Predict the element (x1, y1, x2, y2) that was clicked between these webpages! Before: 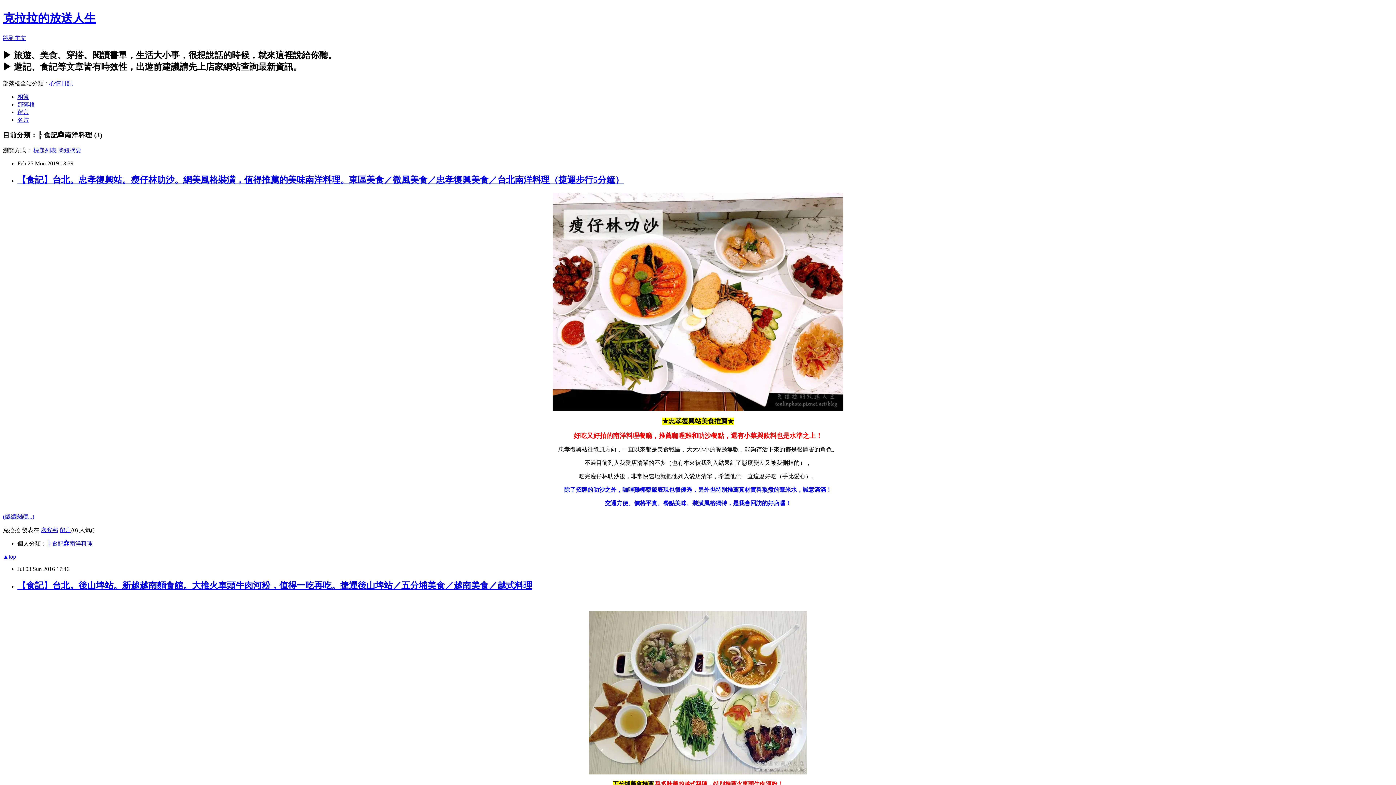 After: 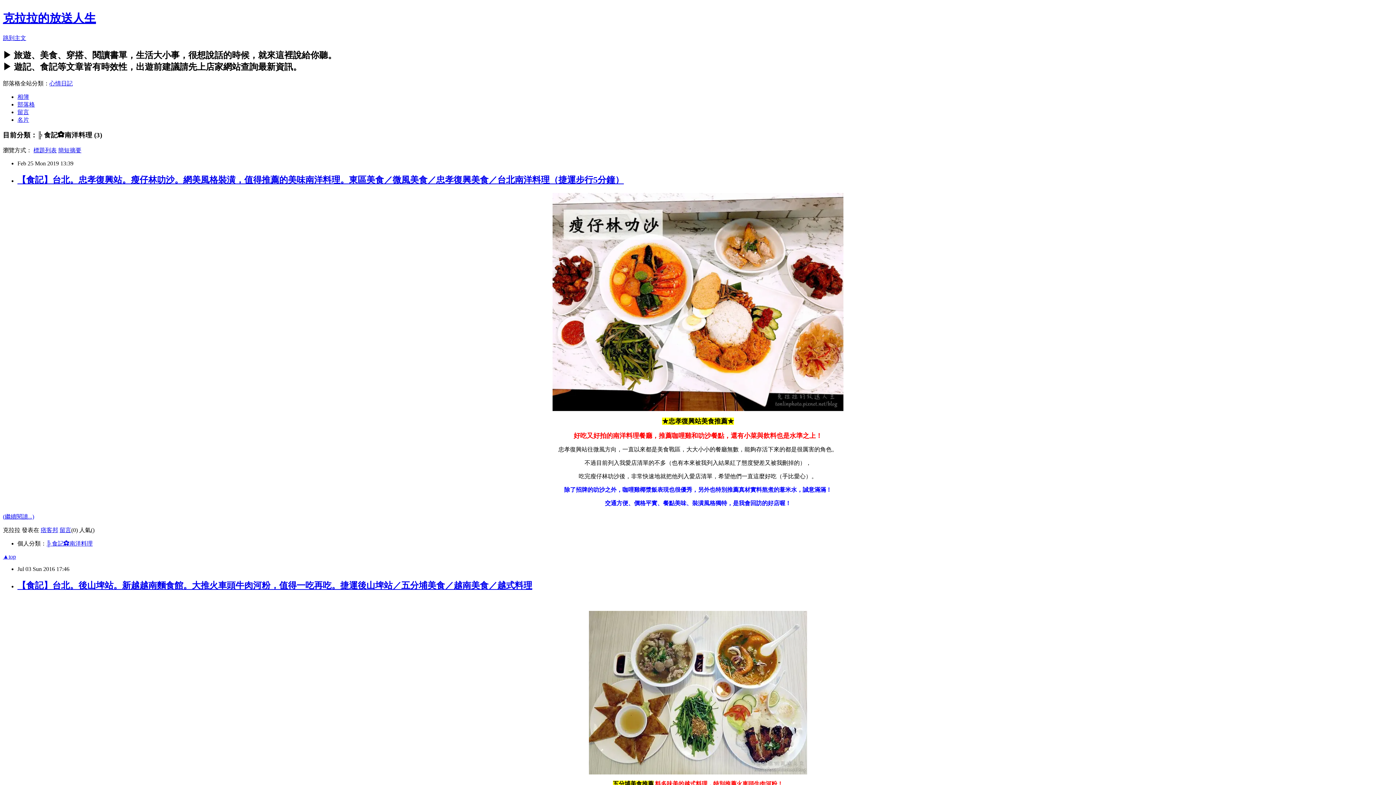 Action: label: 簡短摘要 bbox: (58, 147, 81, 153)